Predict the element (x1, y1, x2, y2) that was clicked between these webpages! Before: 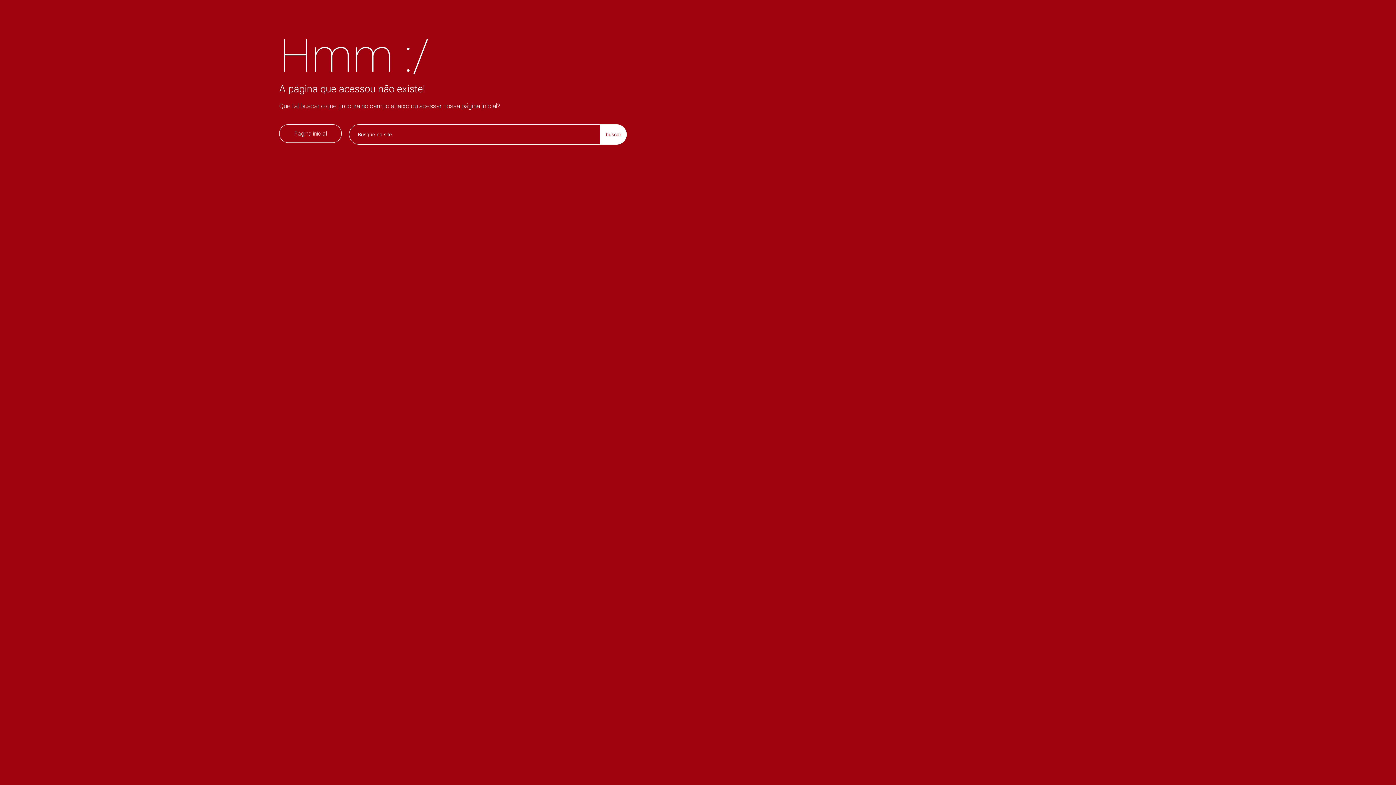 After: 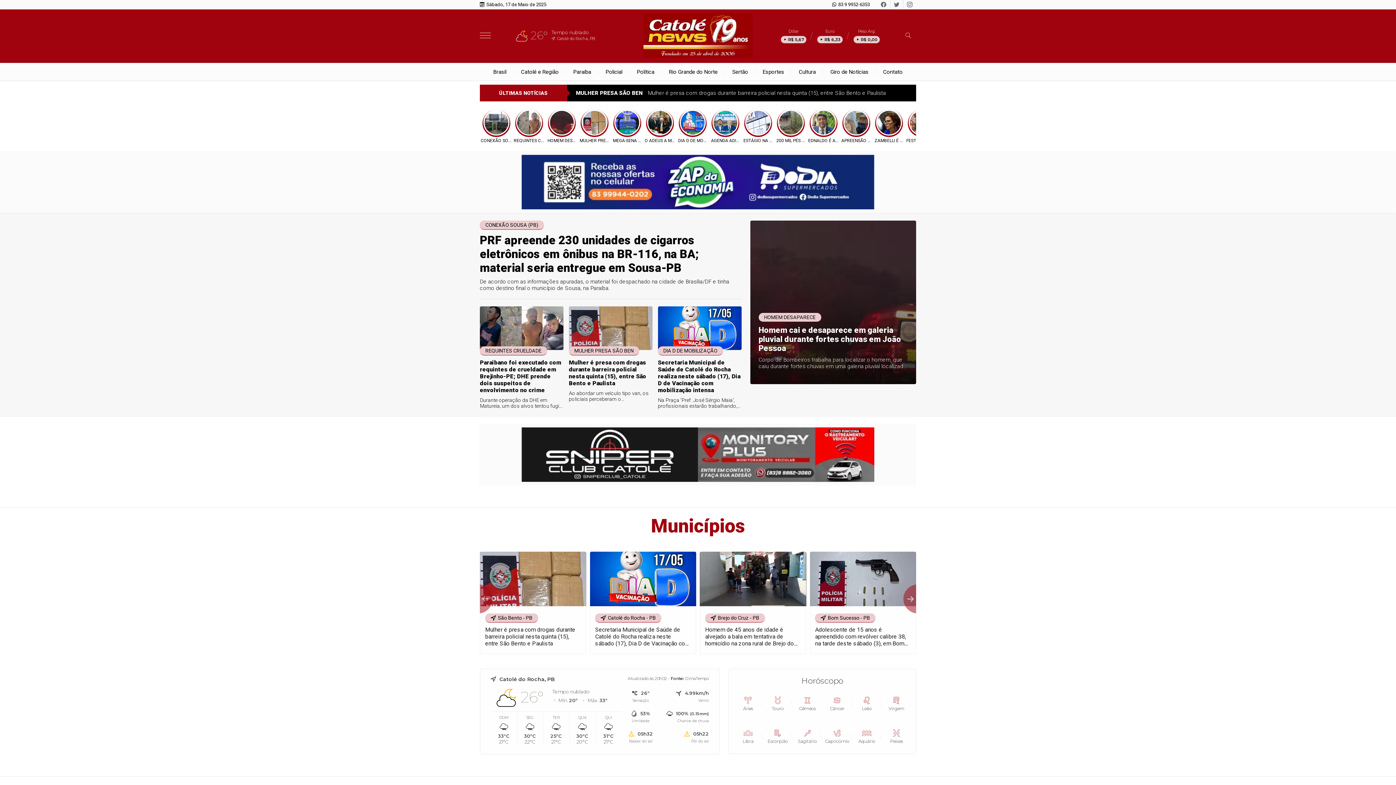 Action: bbox: (279, 124, 341, 142) label: Página inicial